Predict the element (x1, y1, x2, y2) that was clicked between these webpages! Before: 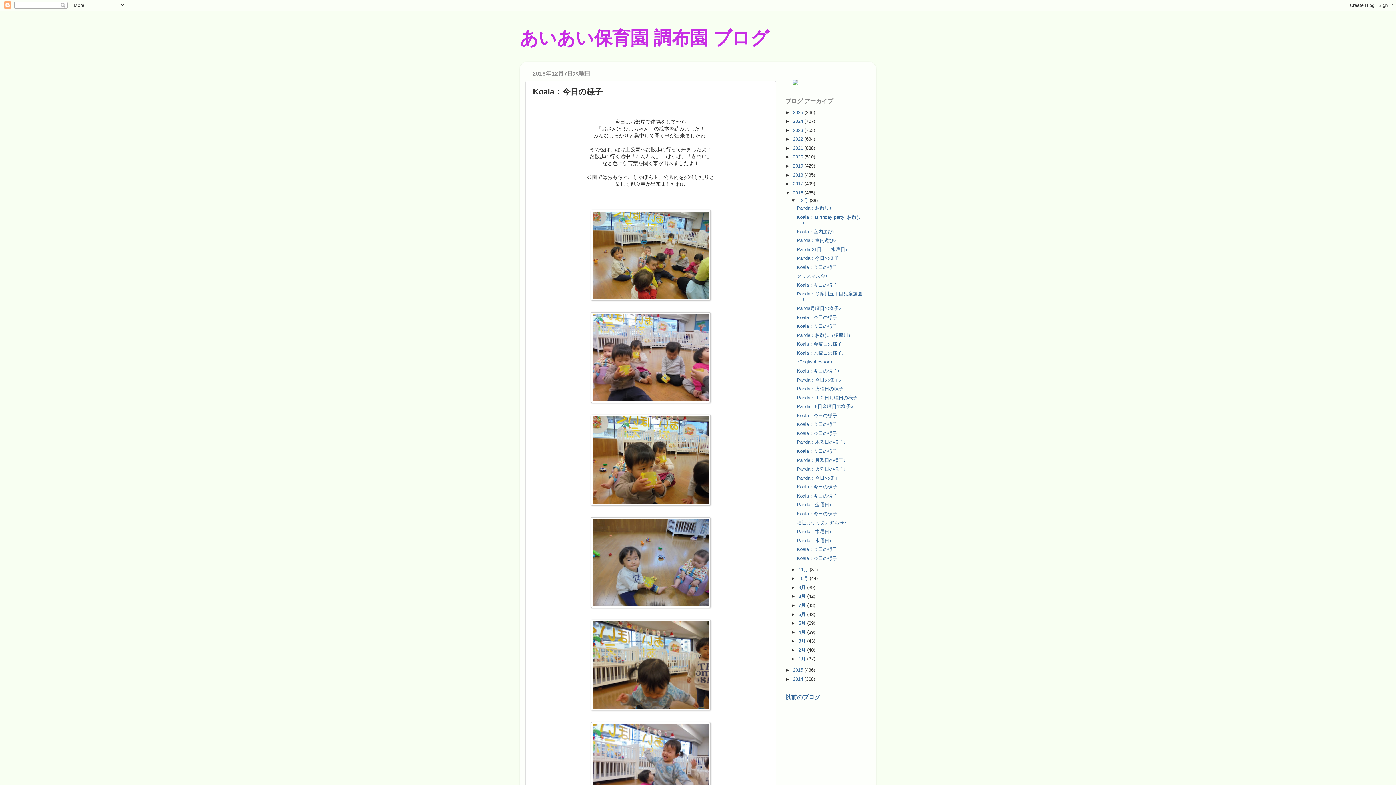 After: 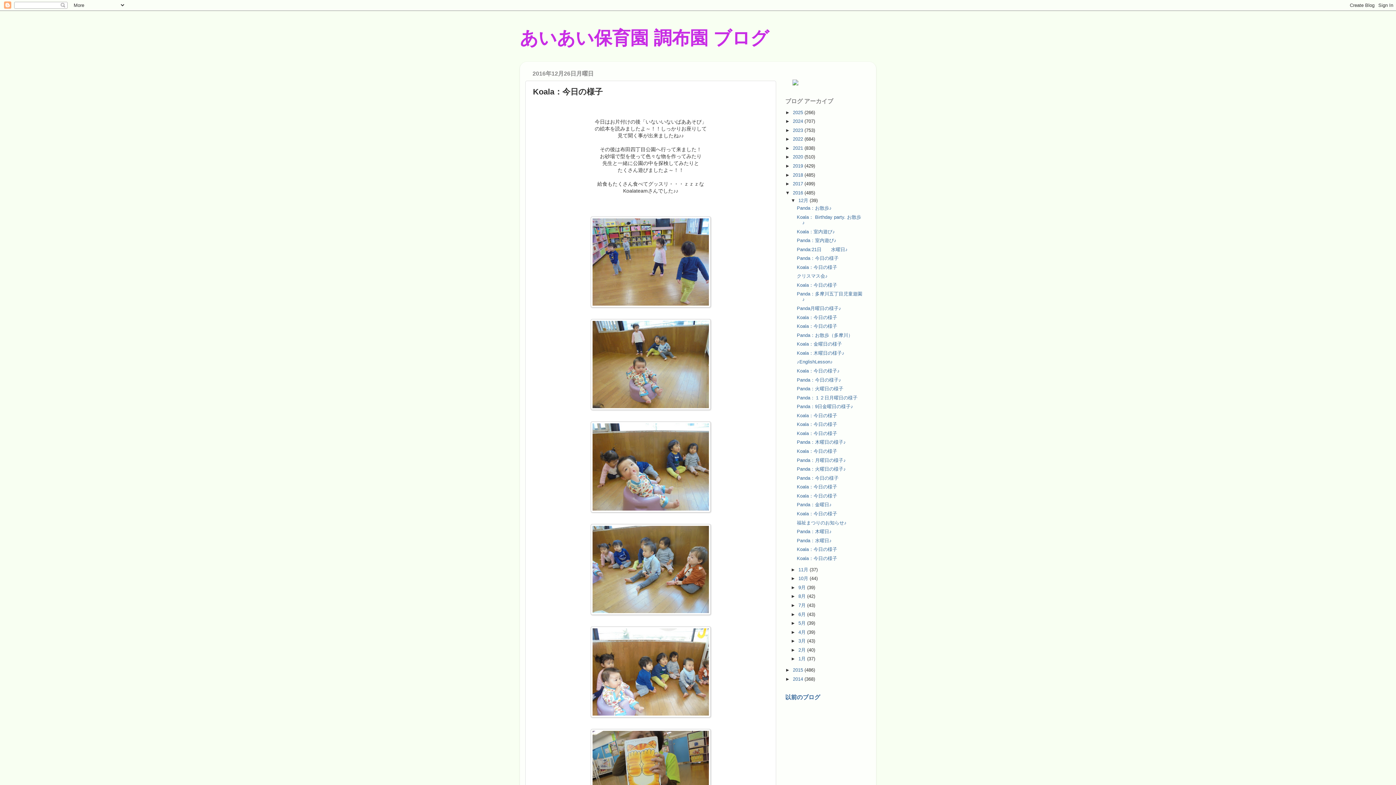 Action: label: Koala：今日の様子 bbox: (797, 264, 837, 270)